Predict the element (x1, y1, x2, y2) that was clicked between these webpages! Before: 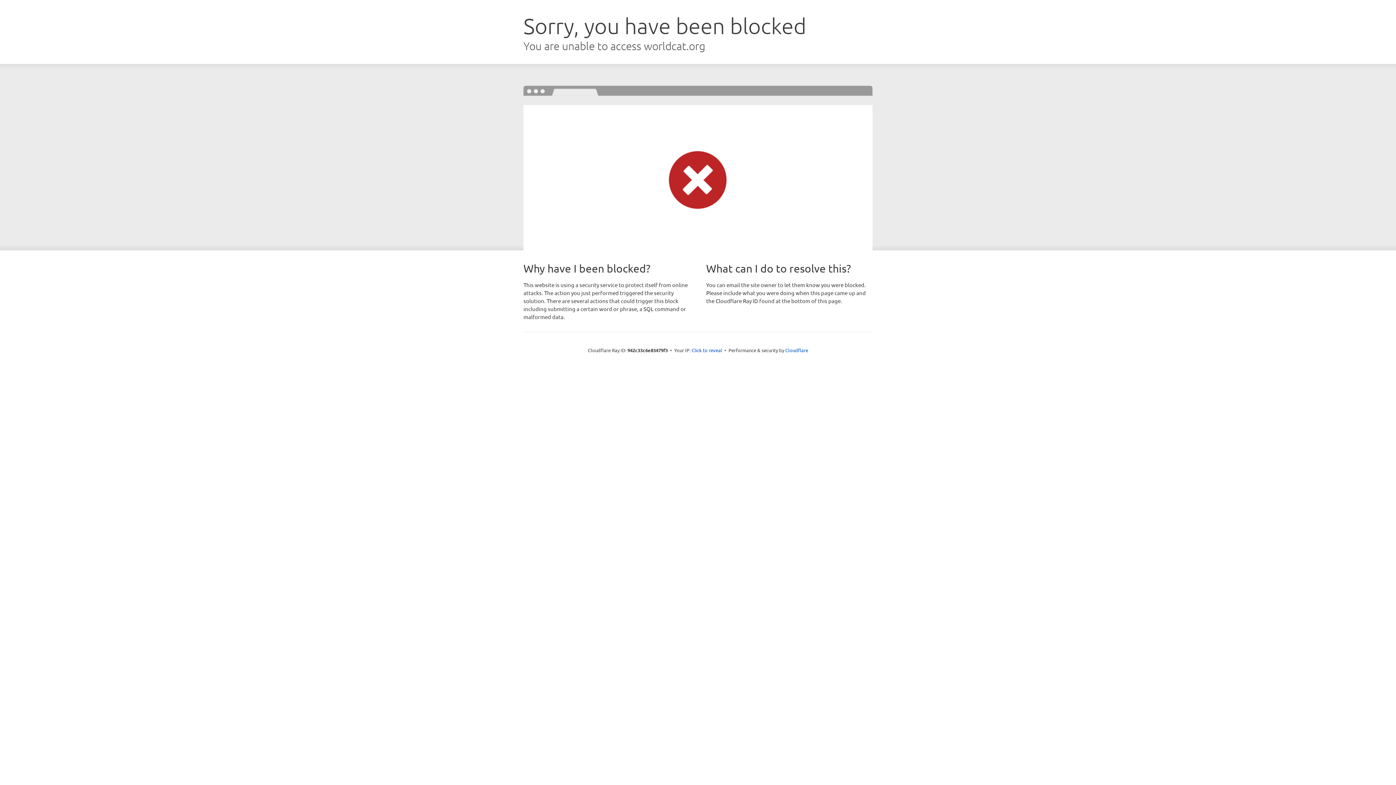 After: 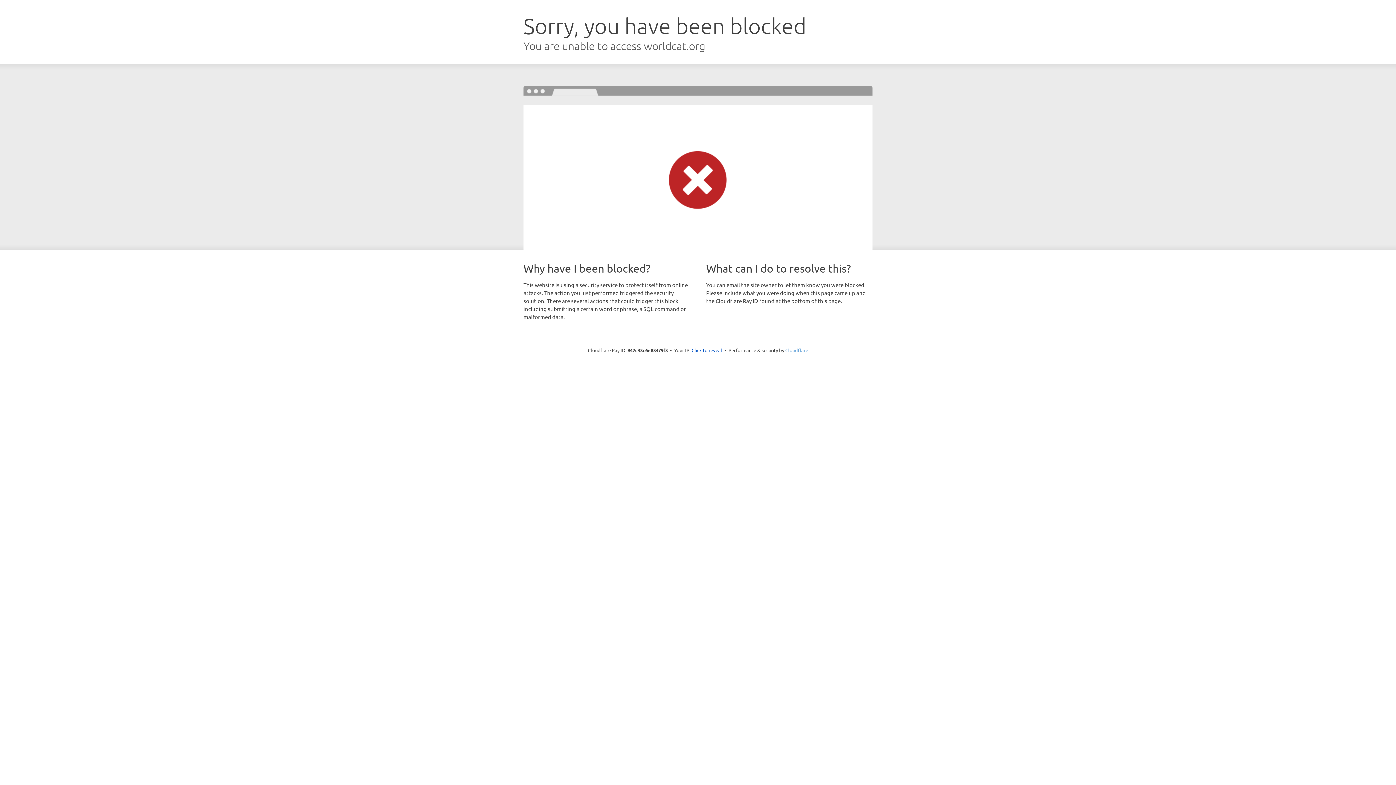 Action: bbox: (785, 347, 808, 353) label: Cloudflare